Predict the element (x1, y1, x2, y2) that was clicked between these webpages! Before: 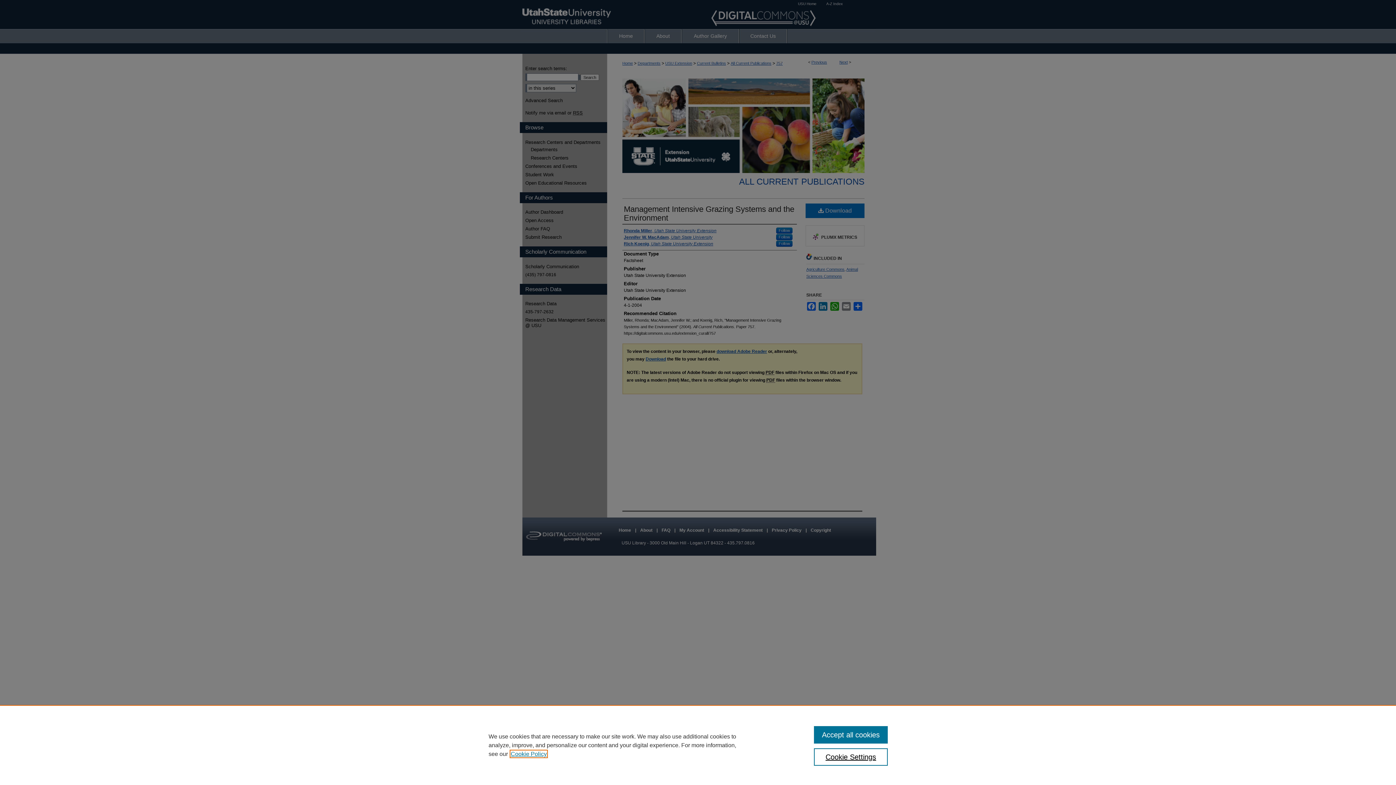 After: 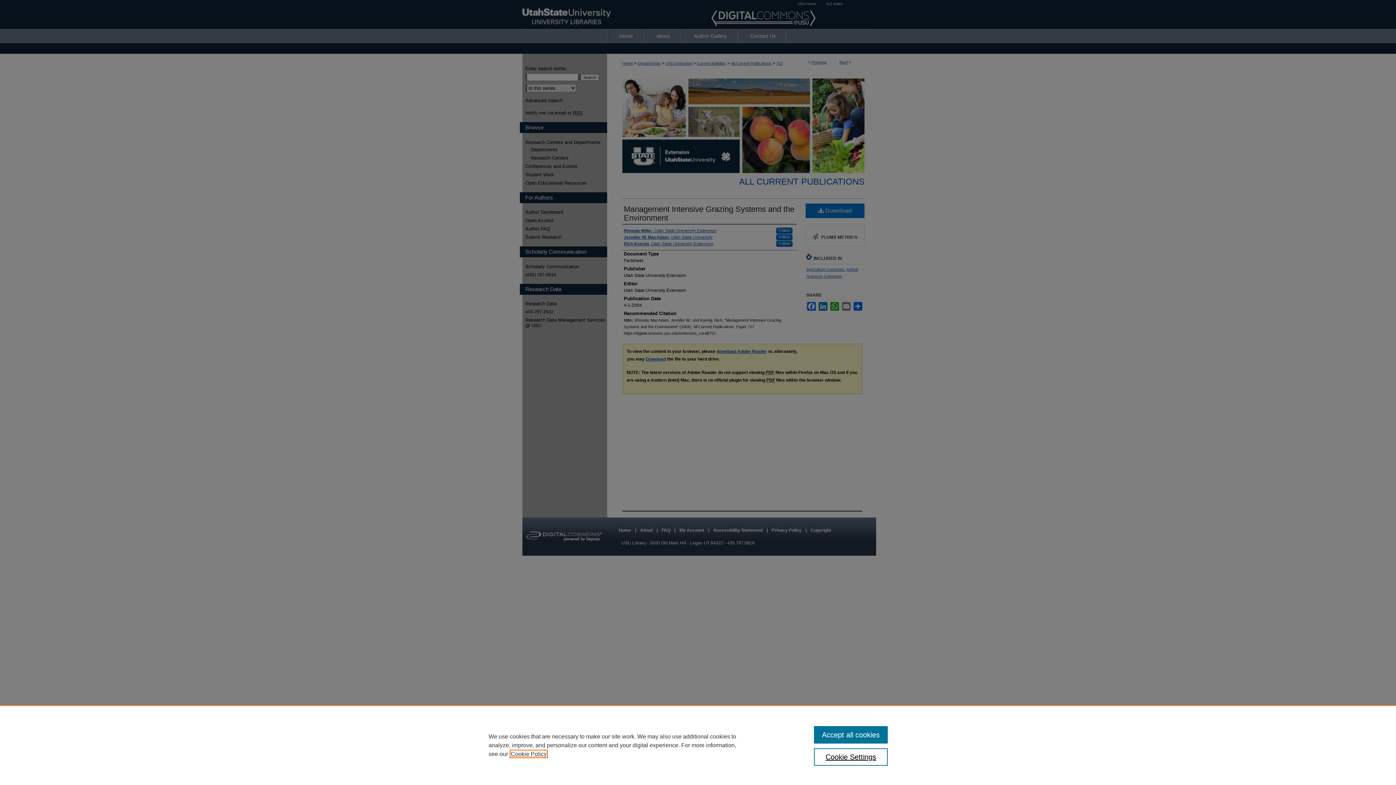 Action: bbox: (510, 751, 546, 757) label: , opens in a new tab